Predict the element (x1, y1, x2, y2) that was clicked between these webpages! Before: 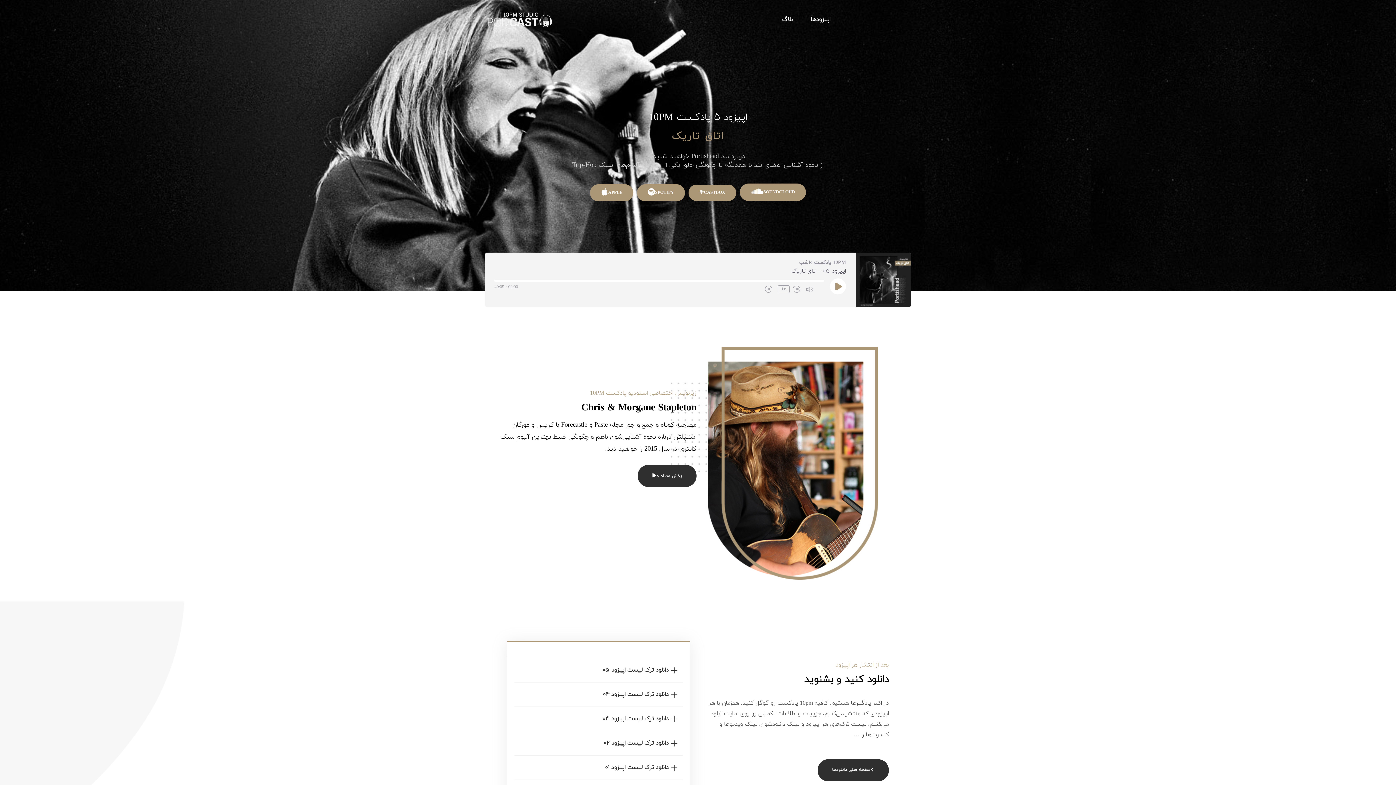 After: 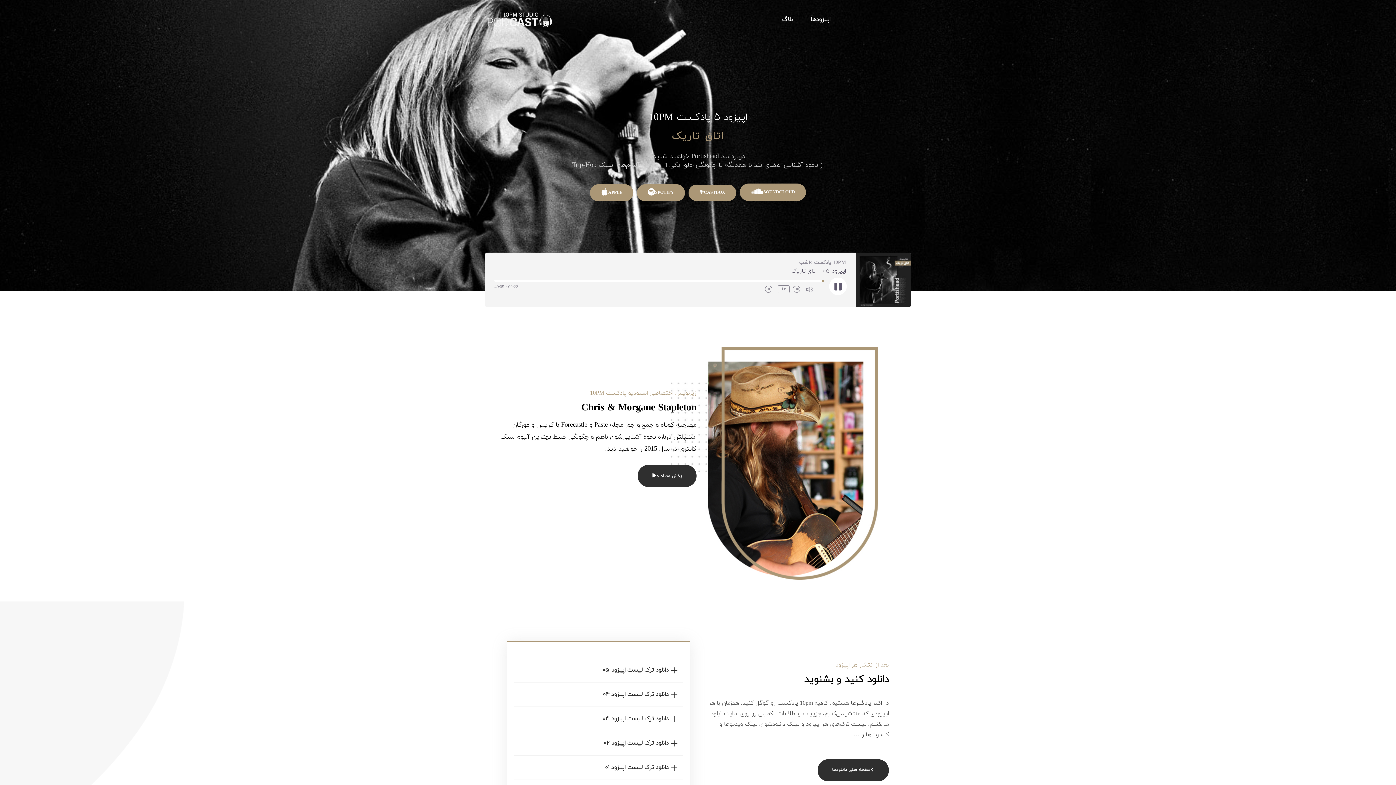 Action: bbox: (830, 278, 846, 294)